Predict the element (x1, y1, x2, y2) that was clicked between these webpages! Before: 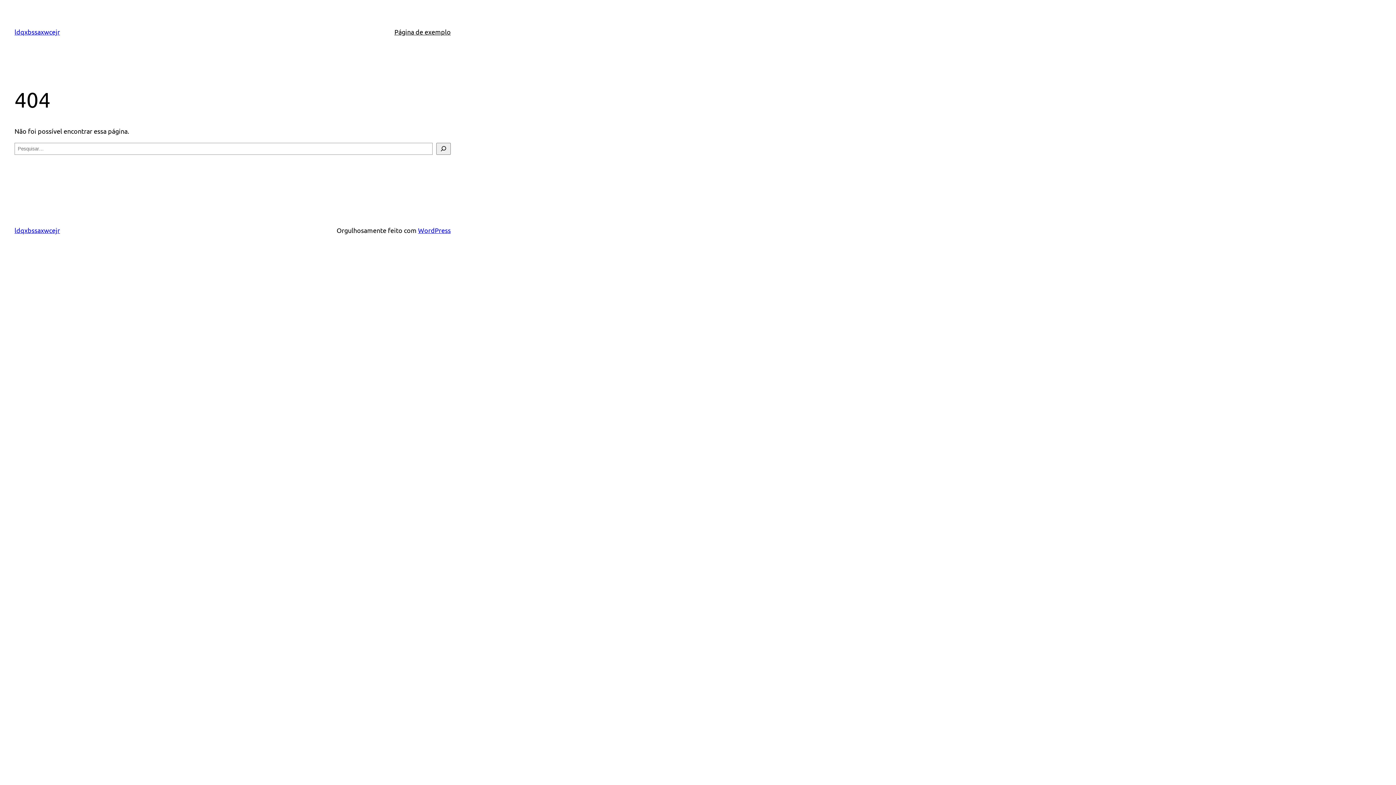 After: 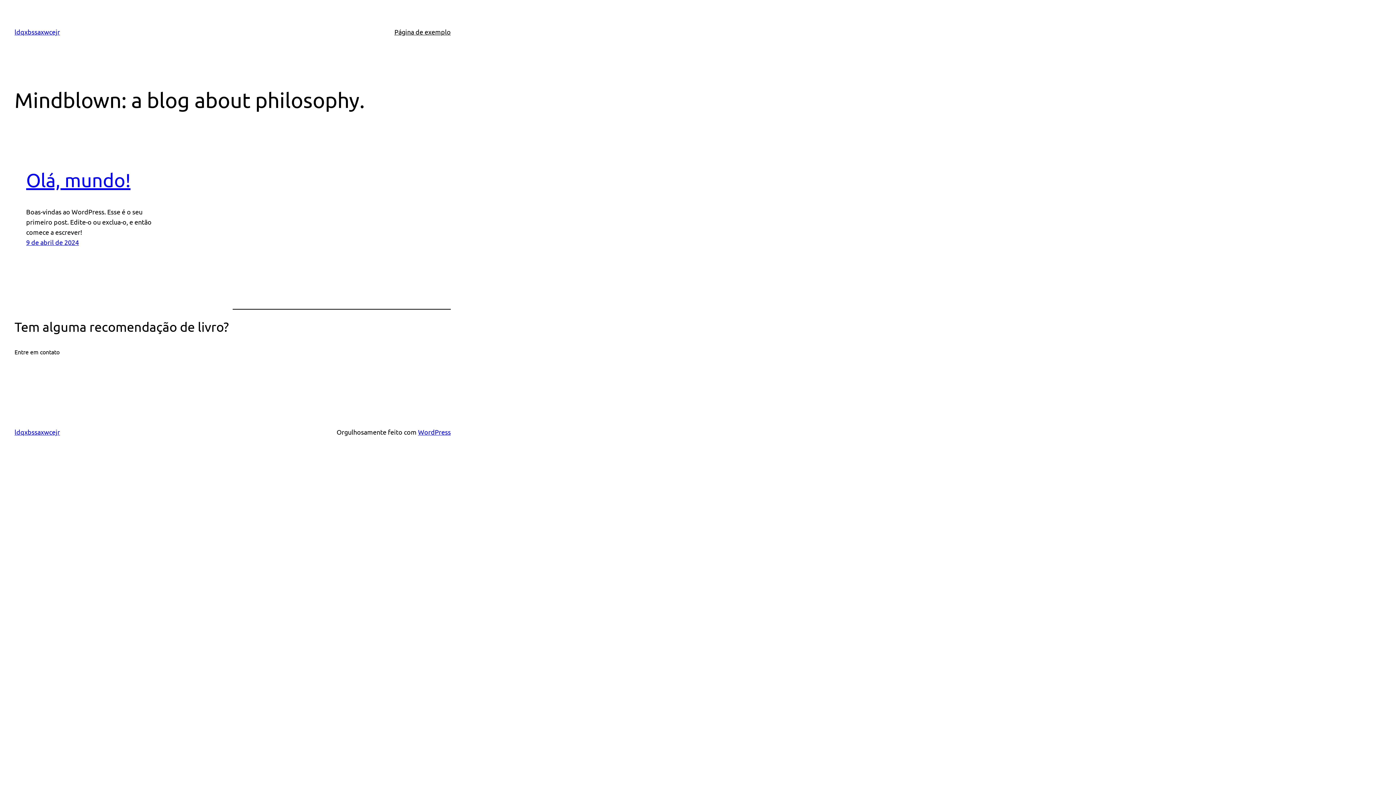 Action: label: ldqxbssaxwcejr bbox: (14, 28, 60, 35)